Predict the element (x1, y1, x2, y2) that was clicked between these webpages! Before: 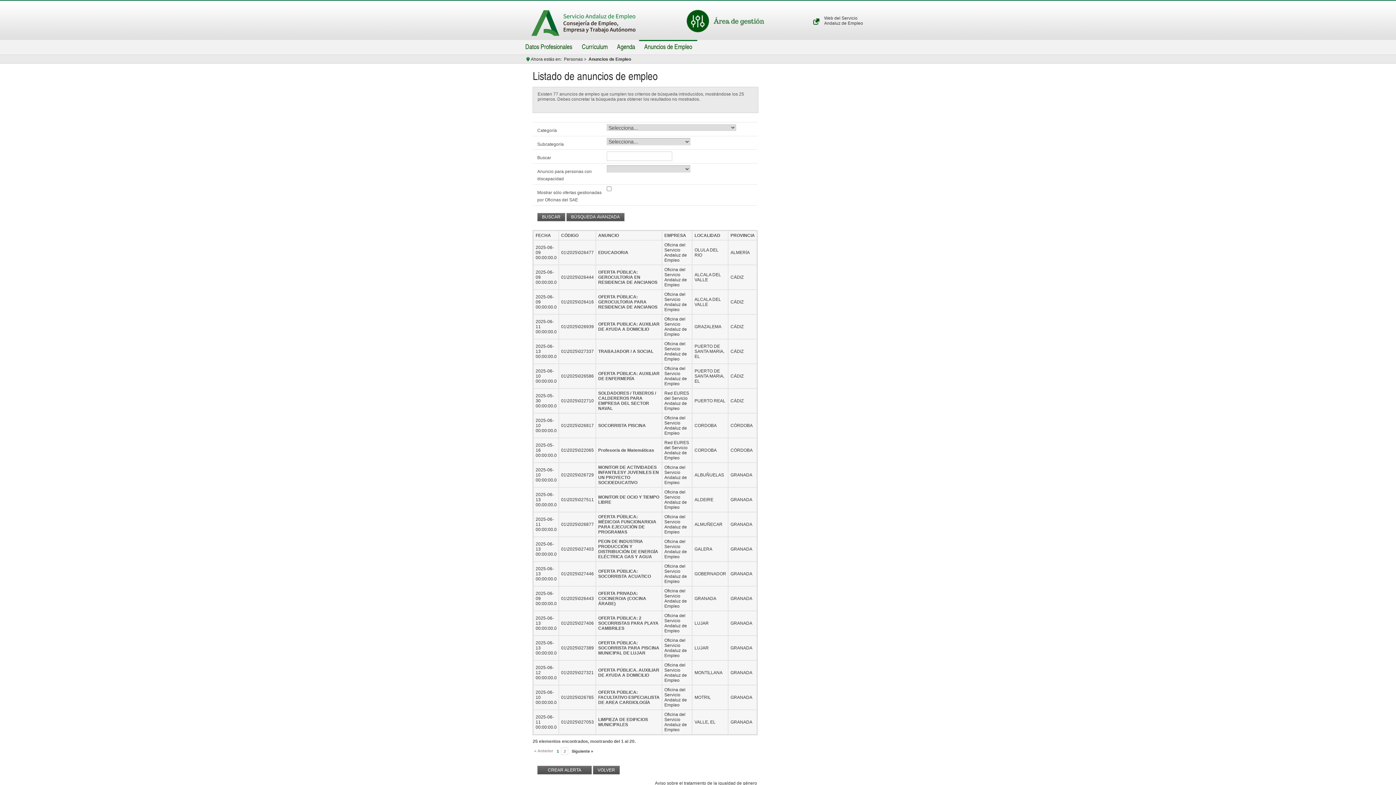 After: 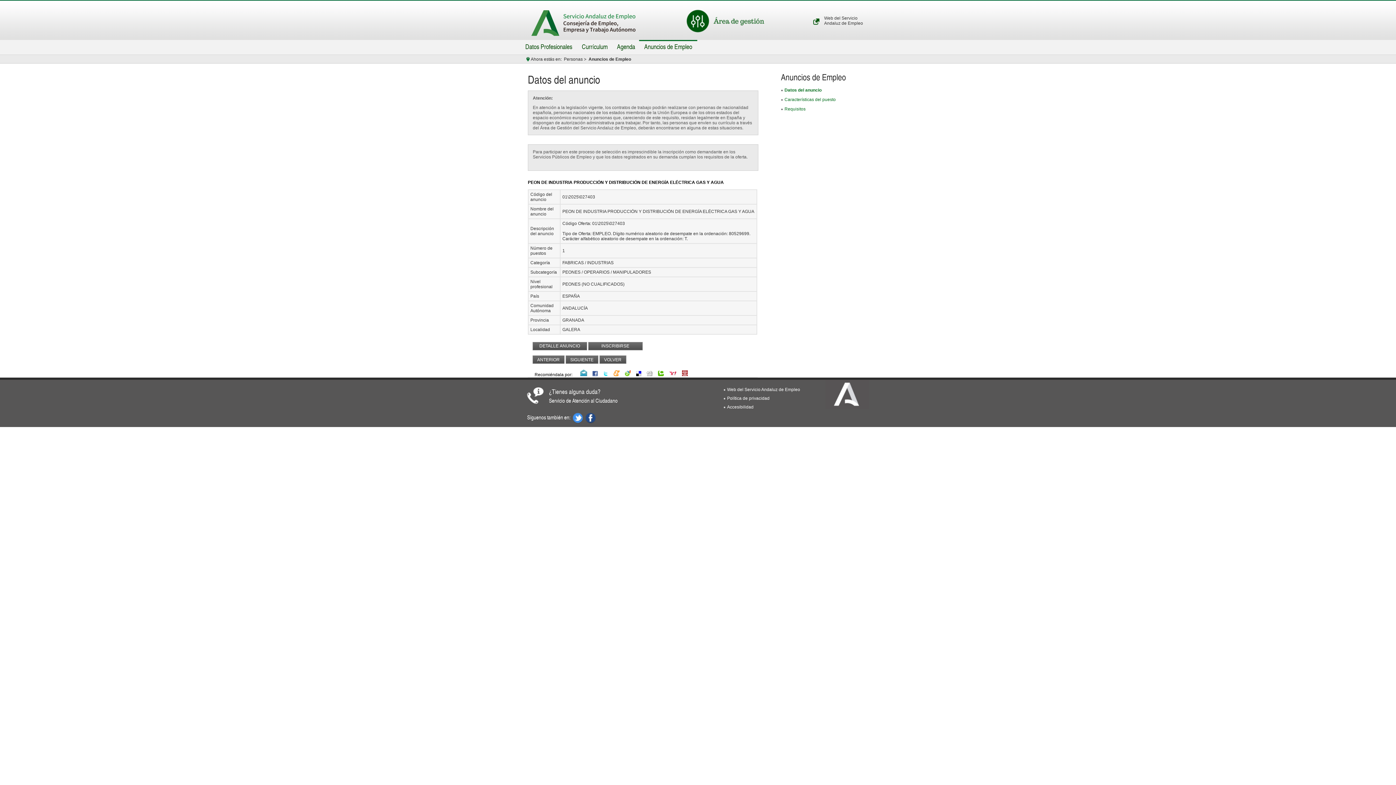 Action: bbox: (598, 539, 658, 559) label: PEON DE INDUSTRIA PRODUCCIÓN Y DISTRIBUCIÓN DE ENERGÍA ELÉCTRICA GAS Y AGUA